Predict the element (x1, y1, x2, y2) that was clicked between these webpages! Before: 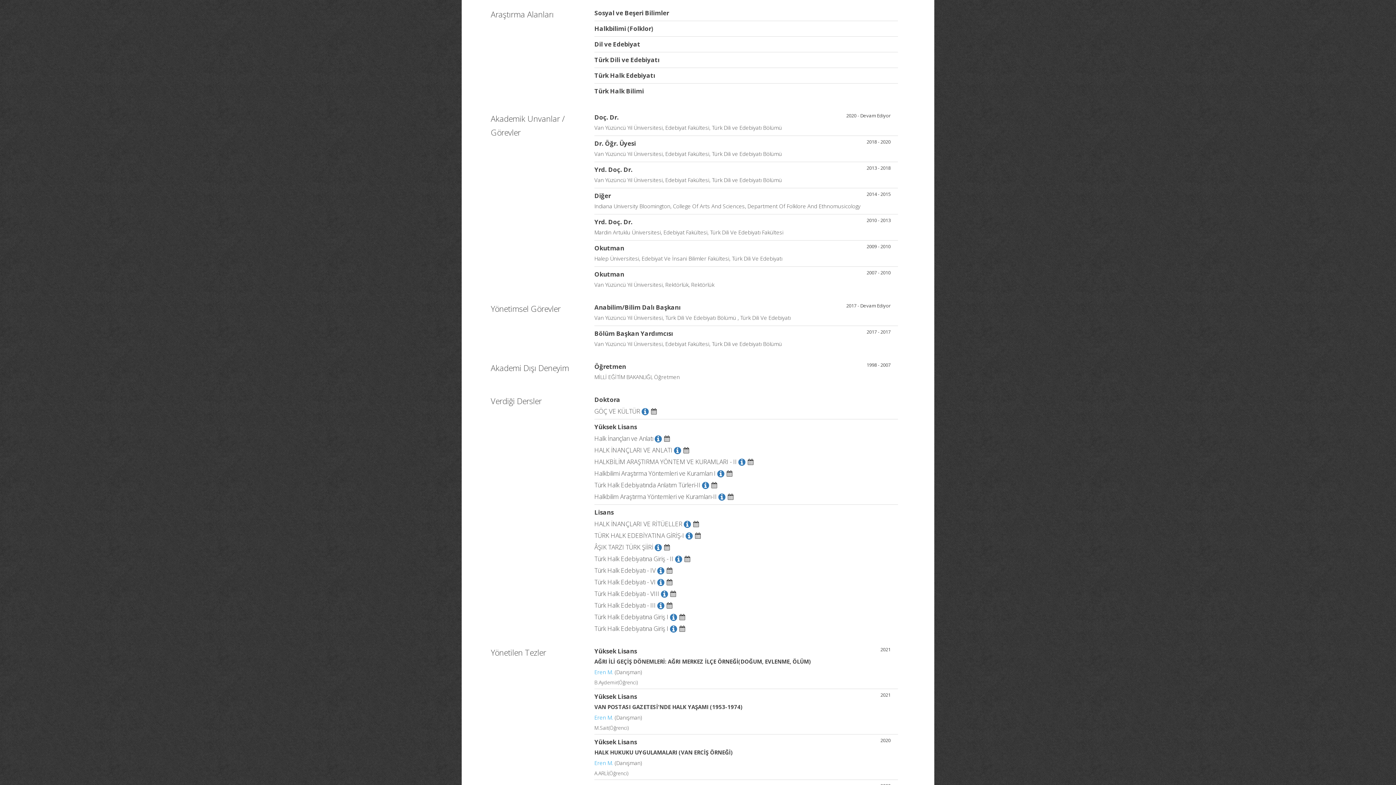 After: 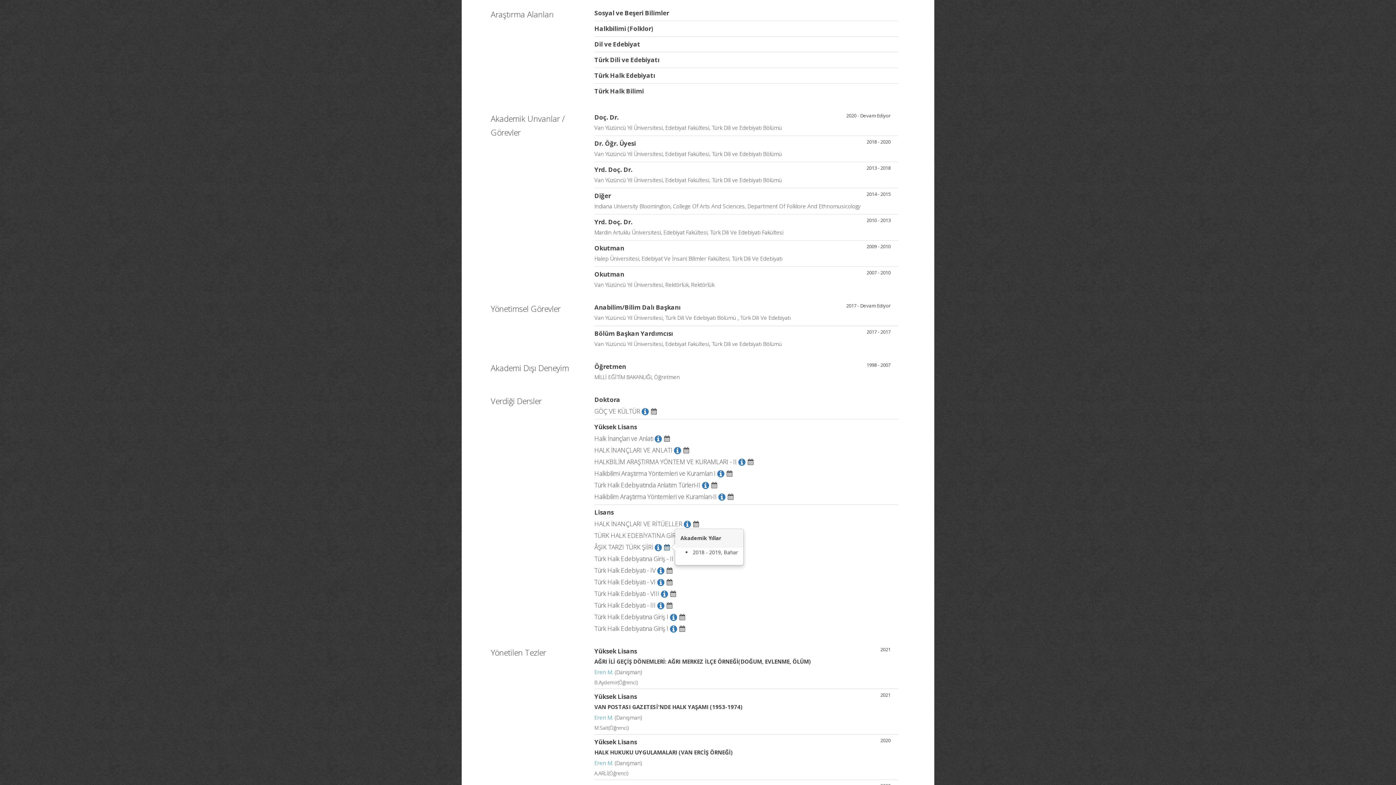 Action: bbox: (663, 543, 671, 551)